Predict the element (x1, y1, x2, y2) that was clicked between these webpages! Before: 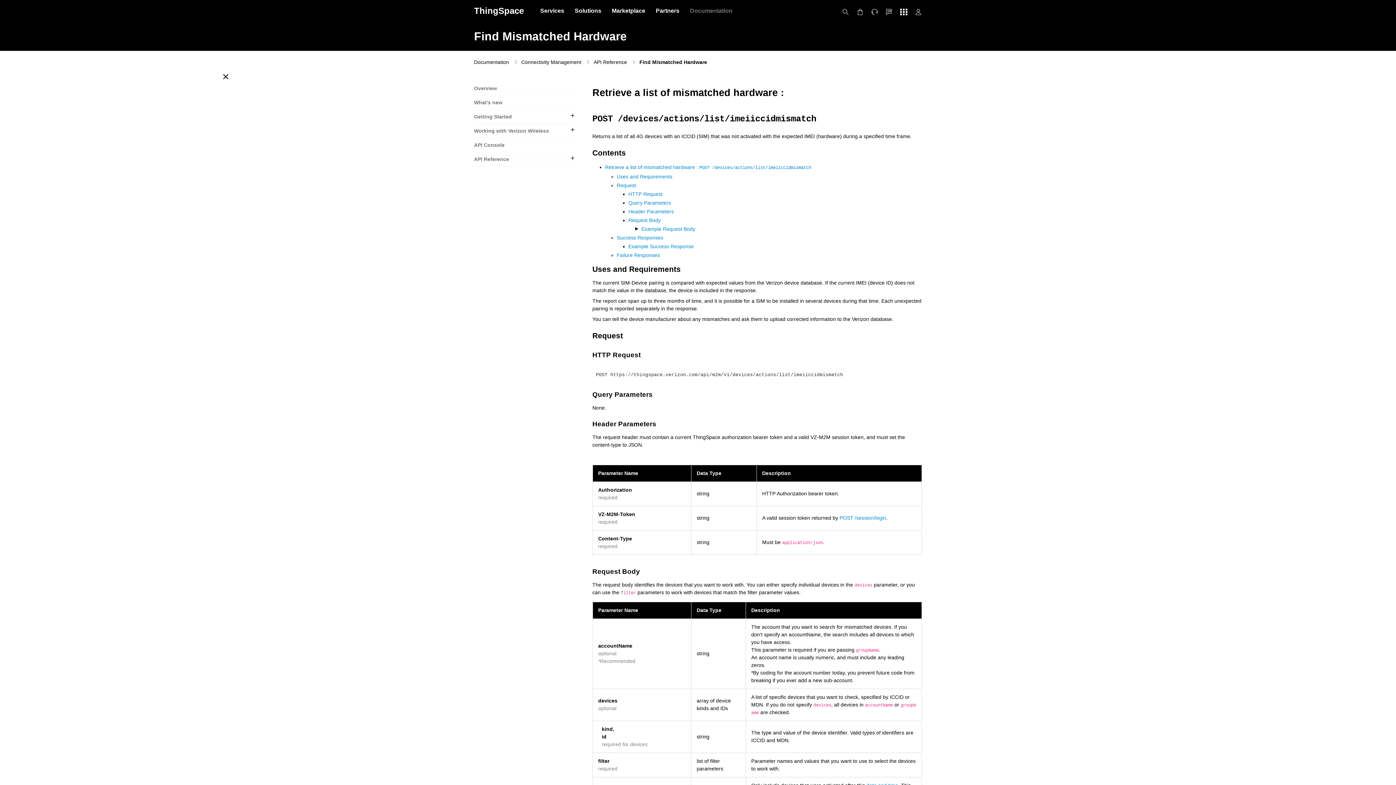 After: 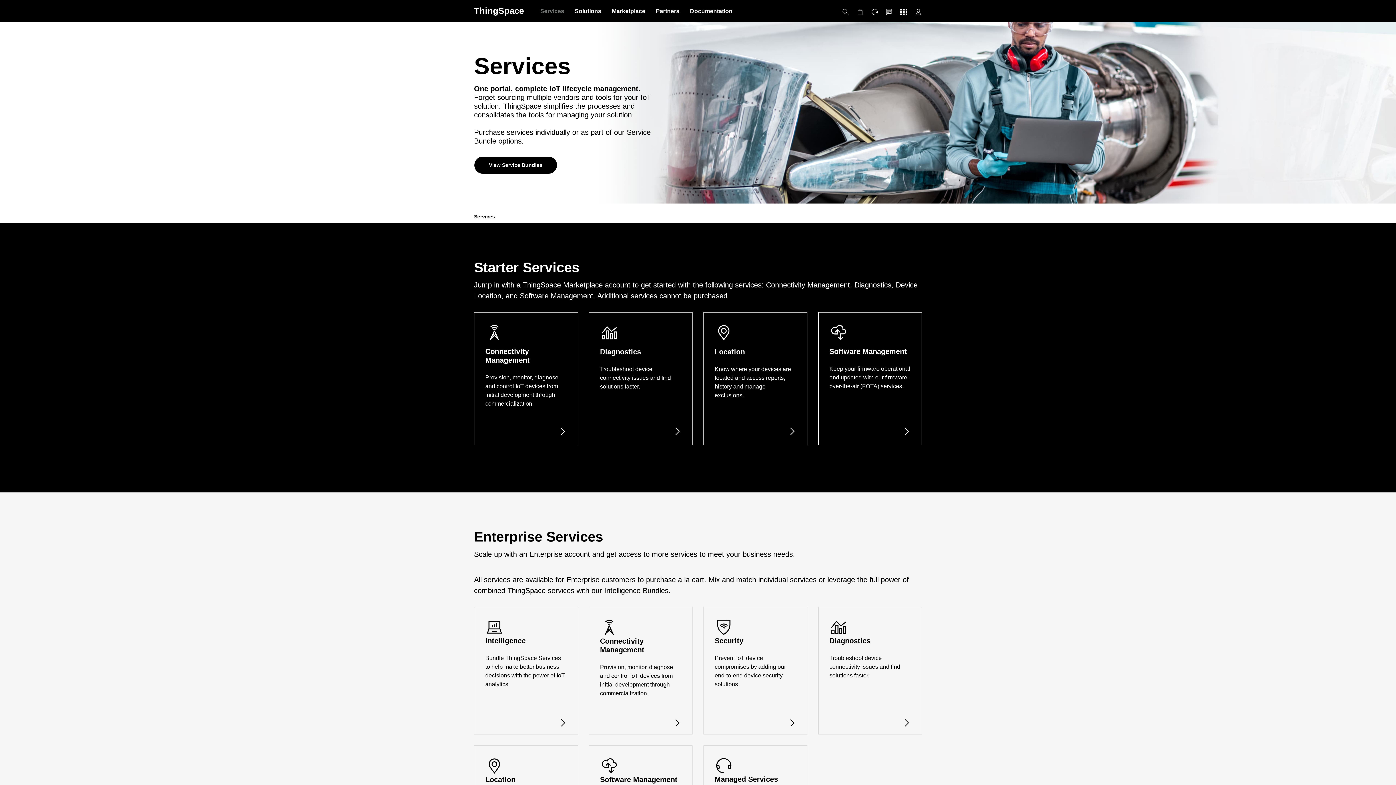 Action: bbox: (540, 7, 564, 13) label: Services